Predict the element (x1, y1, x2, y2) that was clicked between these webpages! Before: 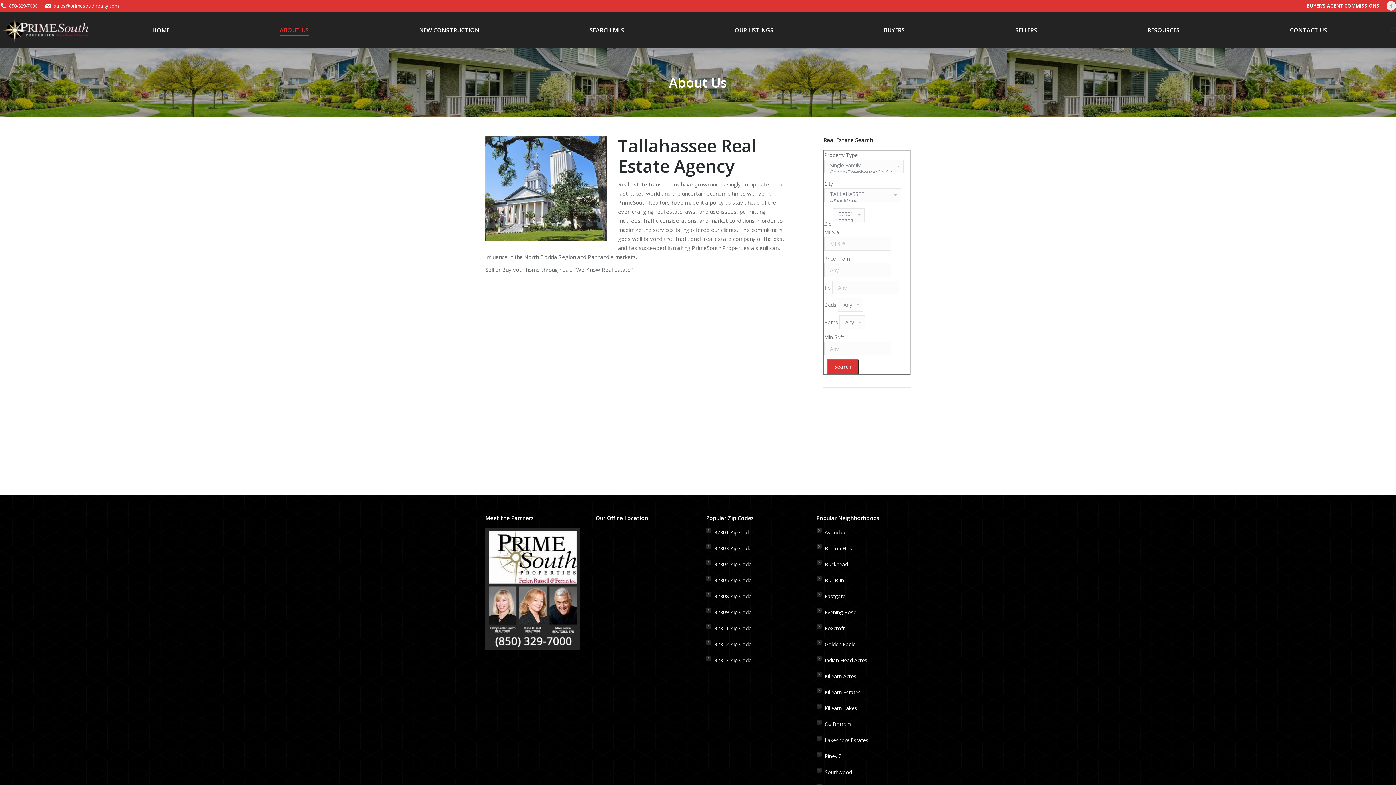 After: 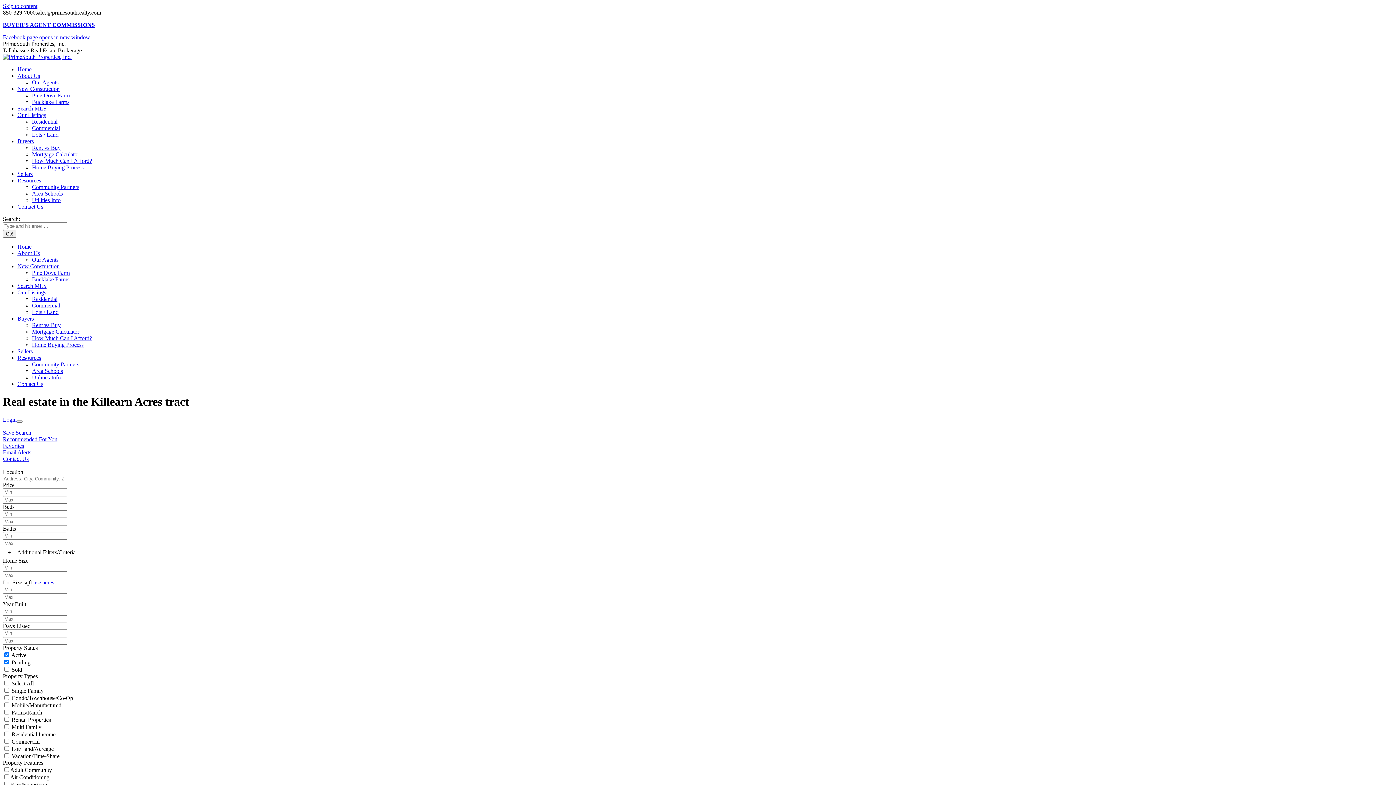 Action: bbox: (816, 672, 856, 681) label: Killearn Acres